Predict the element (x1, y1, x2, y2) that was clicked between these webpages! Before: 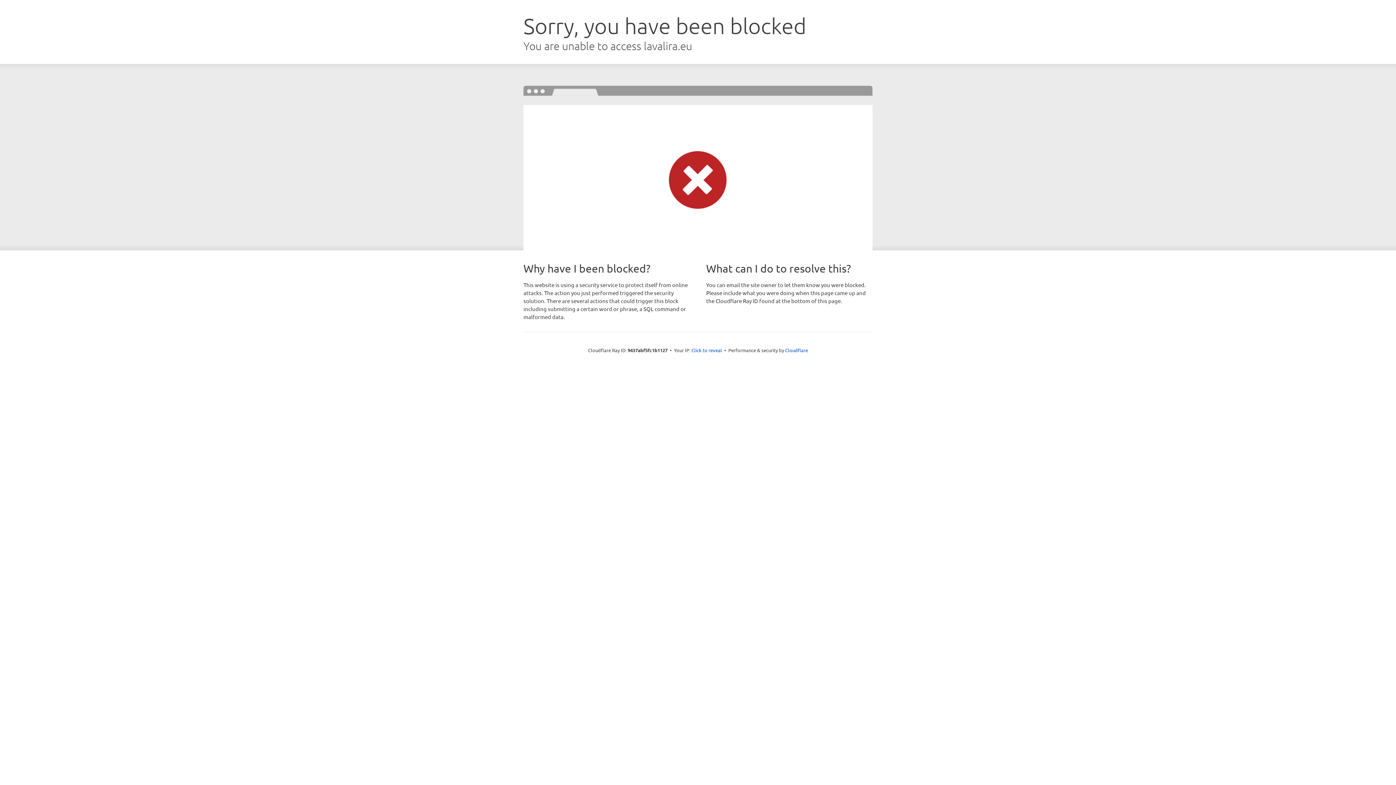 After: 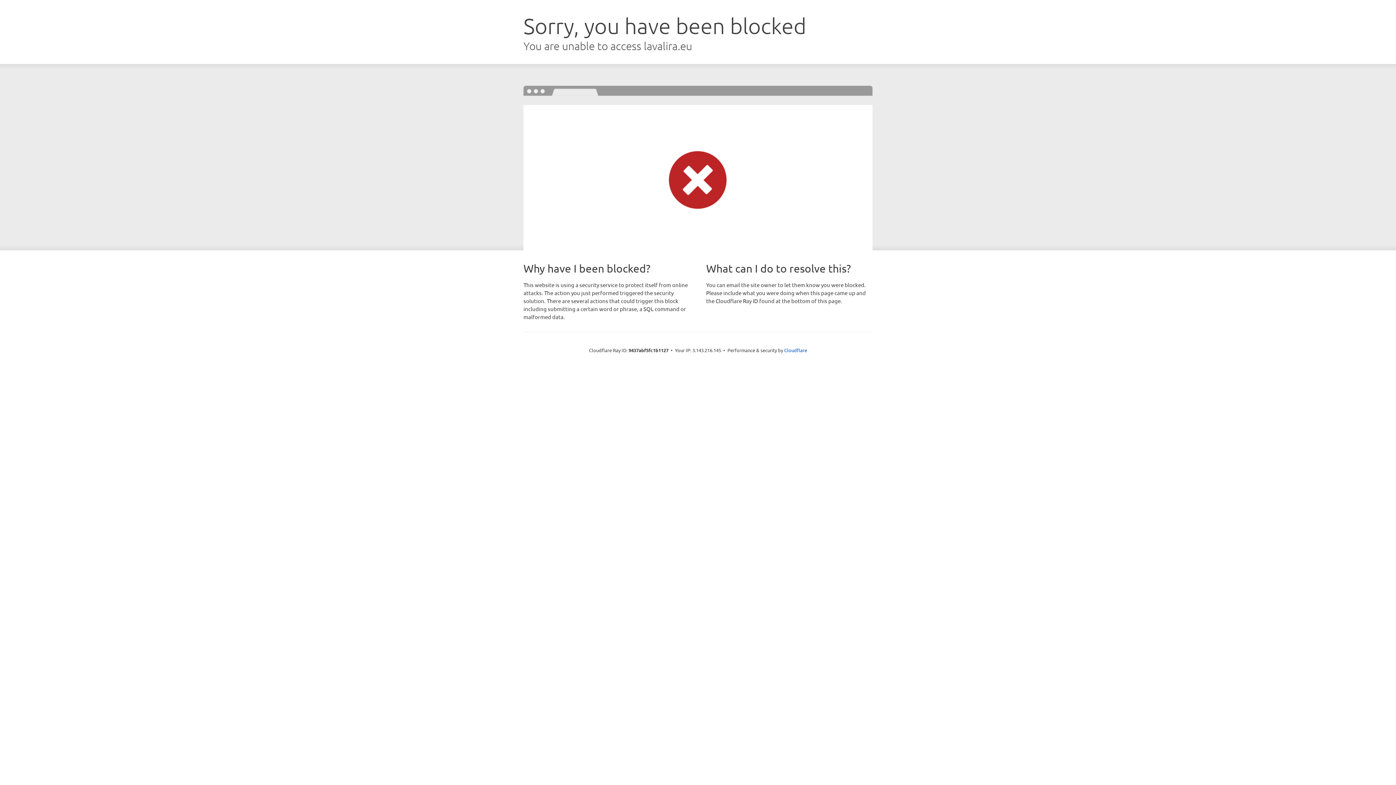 Action: bbox: (691, 346, 722, 353) label: Click to reveal